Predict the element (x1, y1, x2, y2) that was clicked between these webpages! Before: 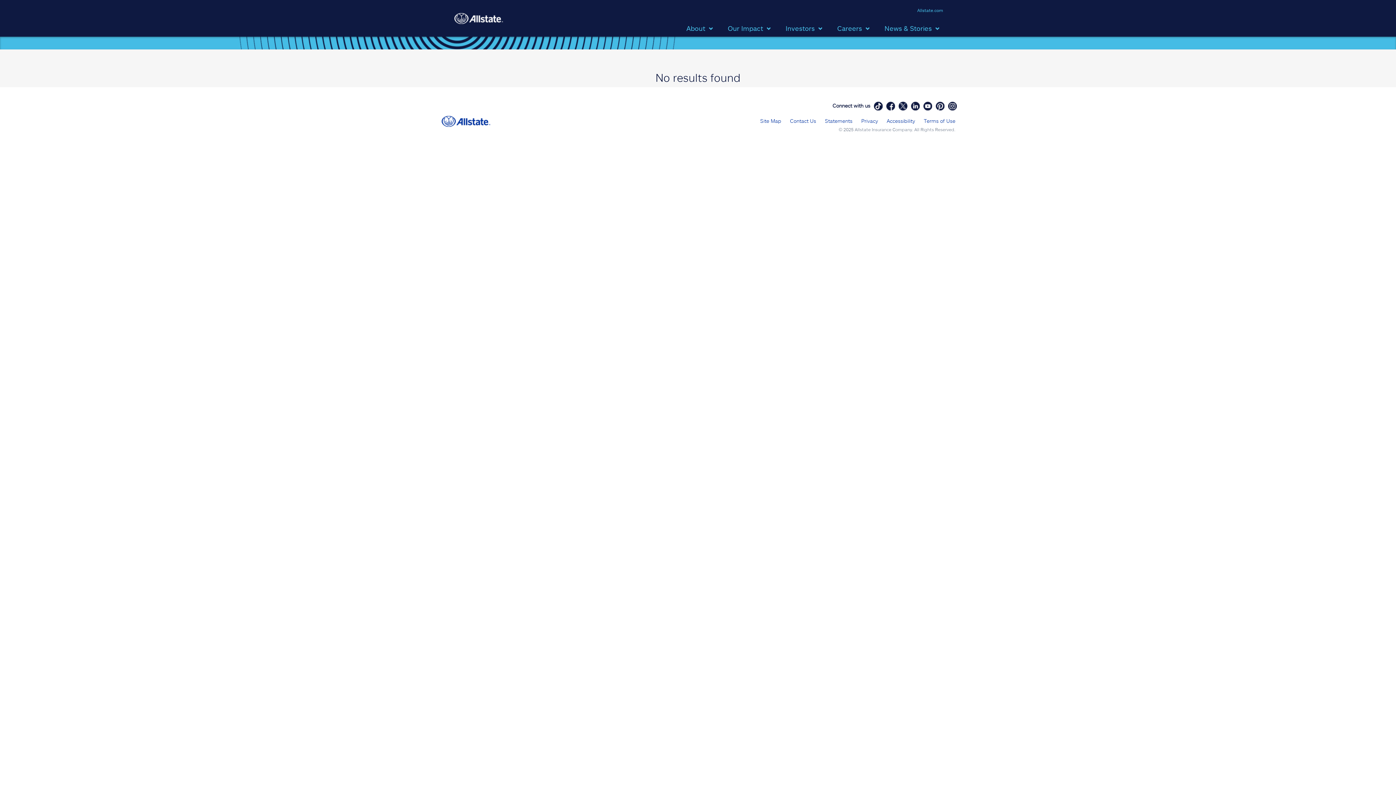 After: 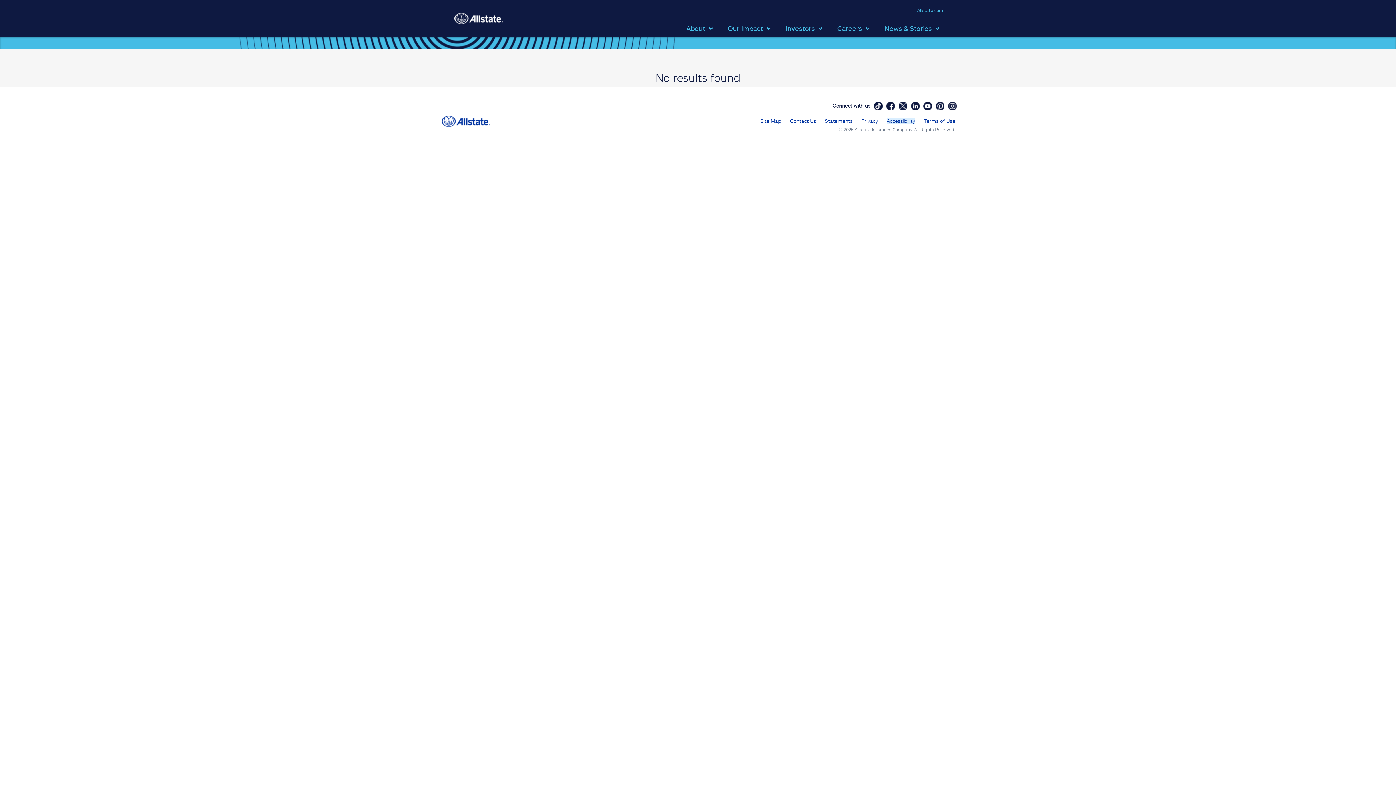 Action: bbox: (886, 117, 915, 124) label: Accessibility